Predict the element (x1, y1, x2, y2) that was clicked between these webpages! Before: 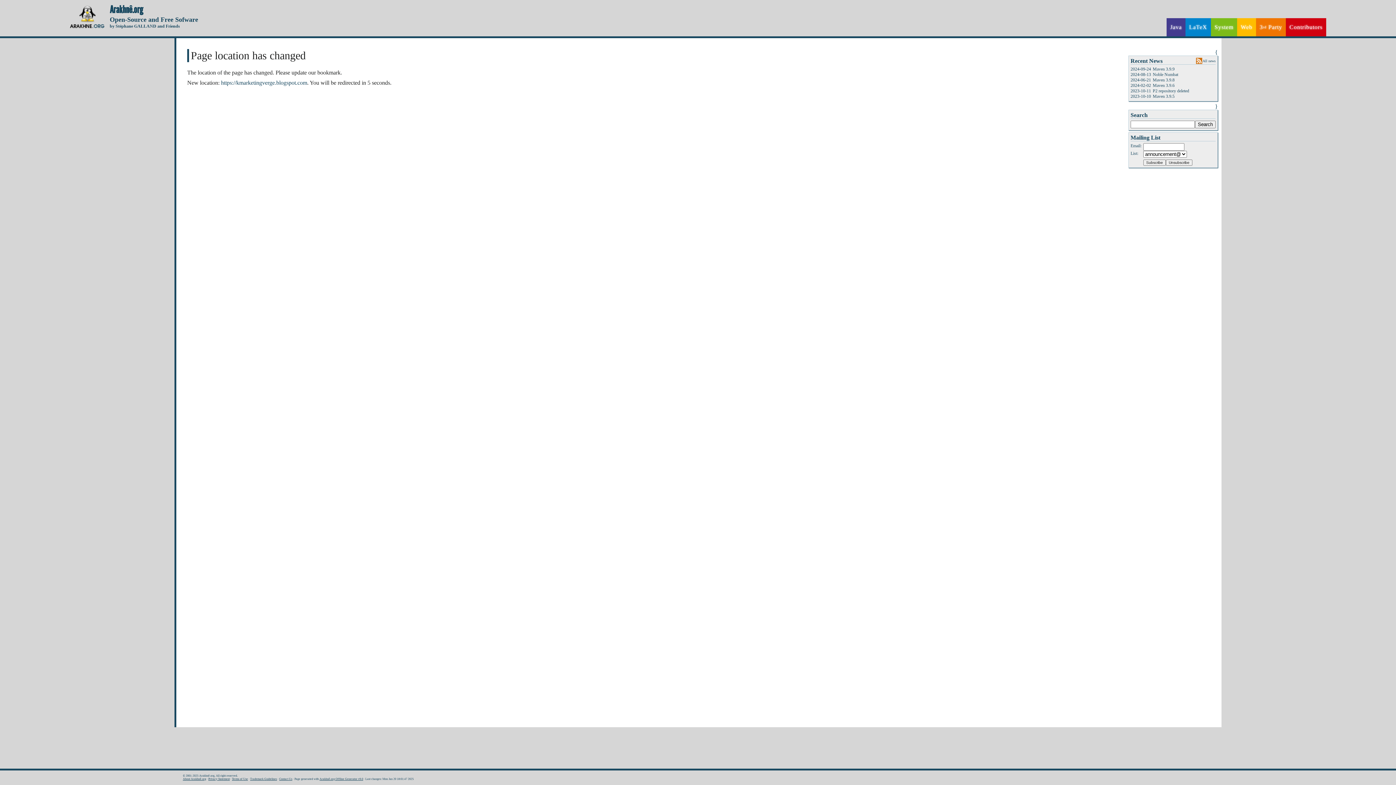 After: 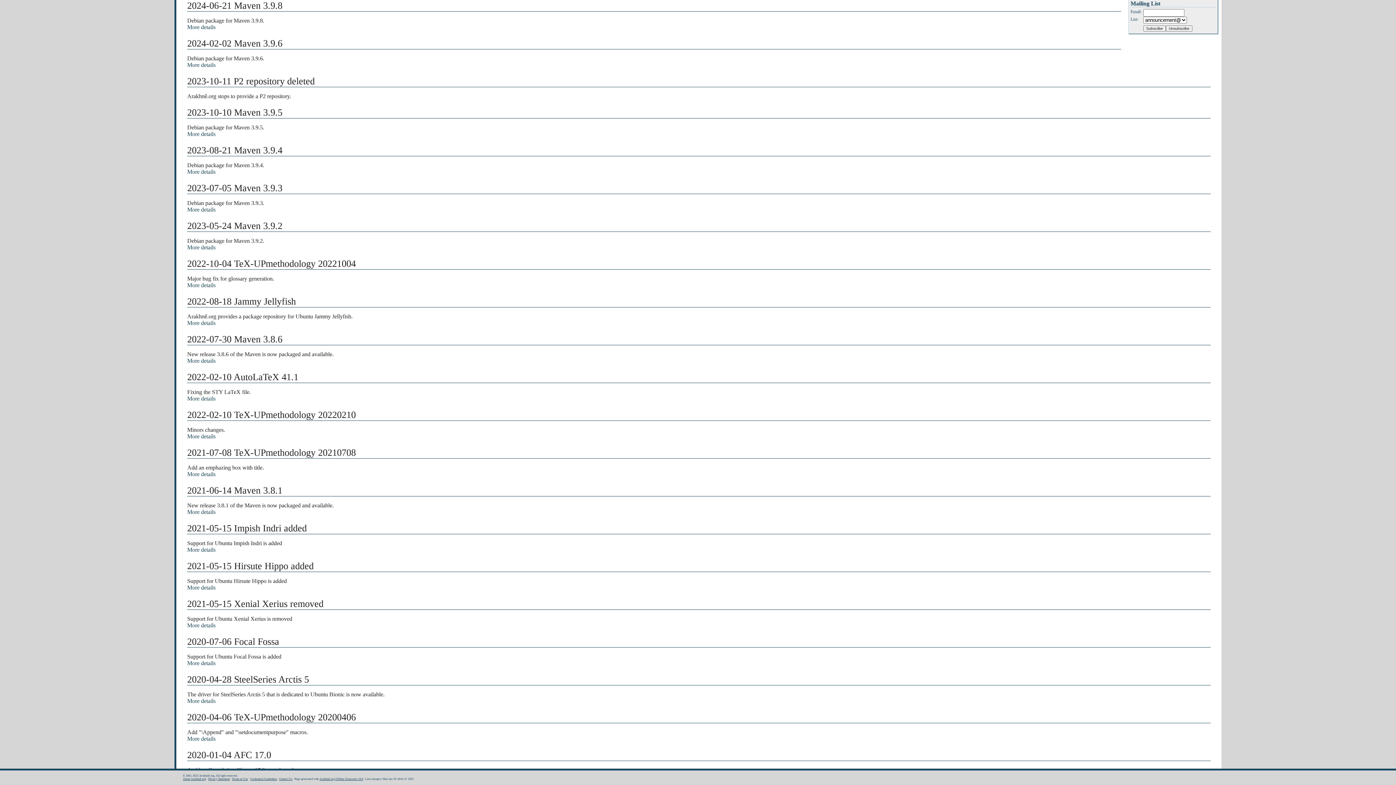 Action: bbox: (1153, 77, 1174, 82) label: Maven 3.9.8